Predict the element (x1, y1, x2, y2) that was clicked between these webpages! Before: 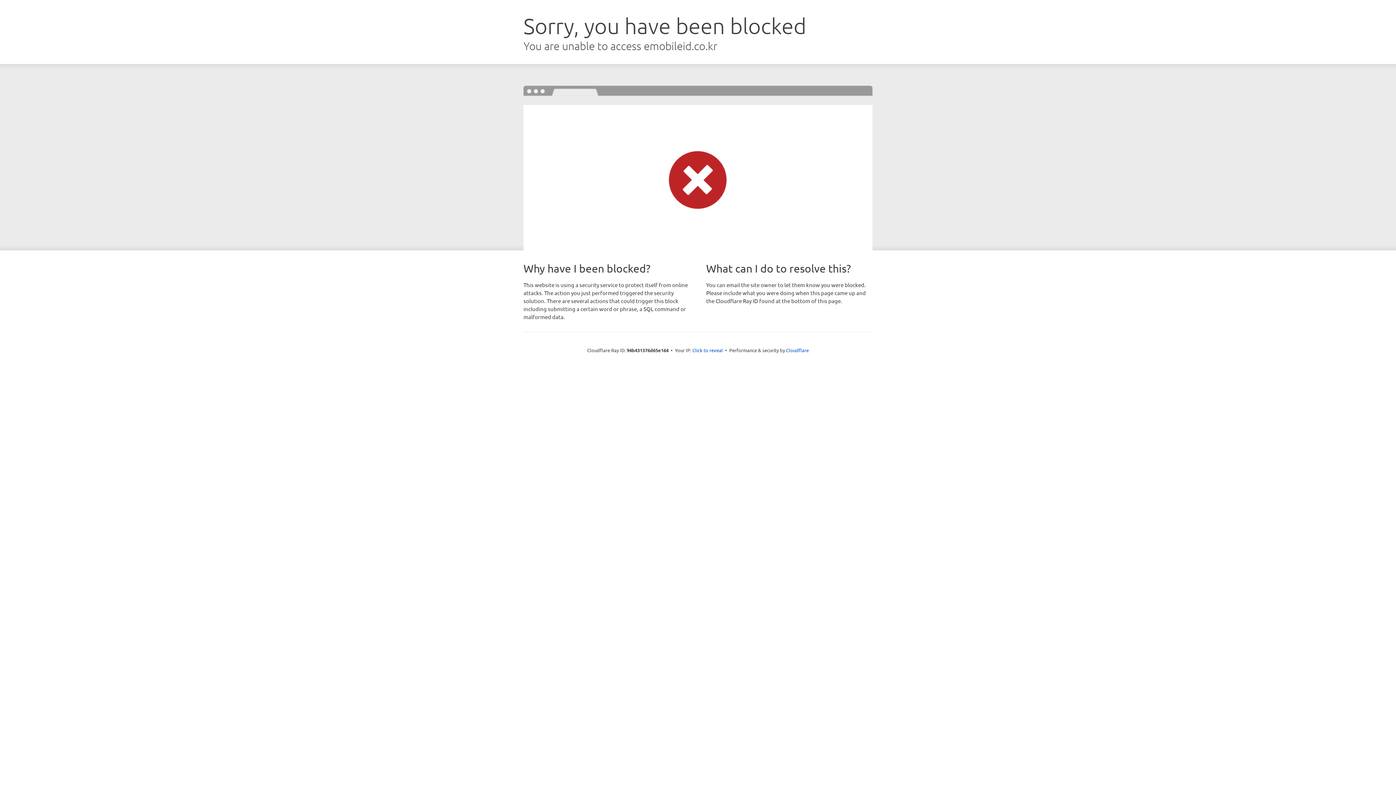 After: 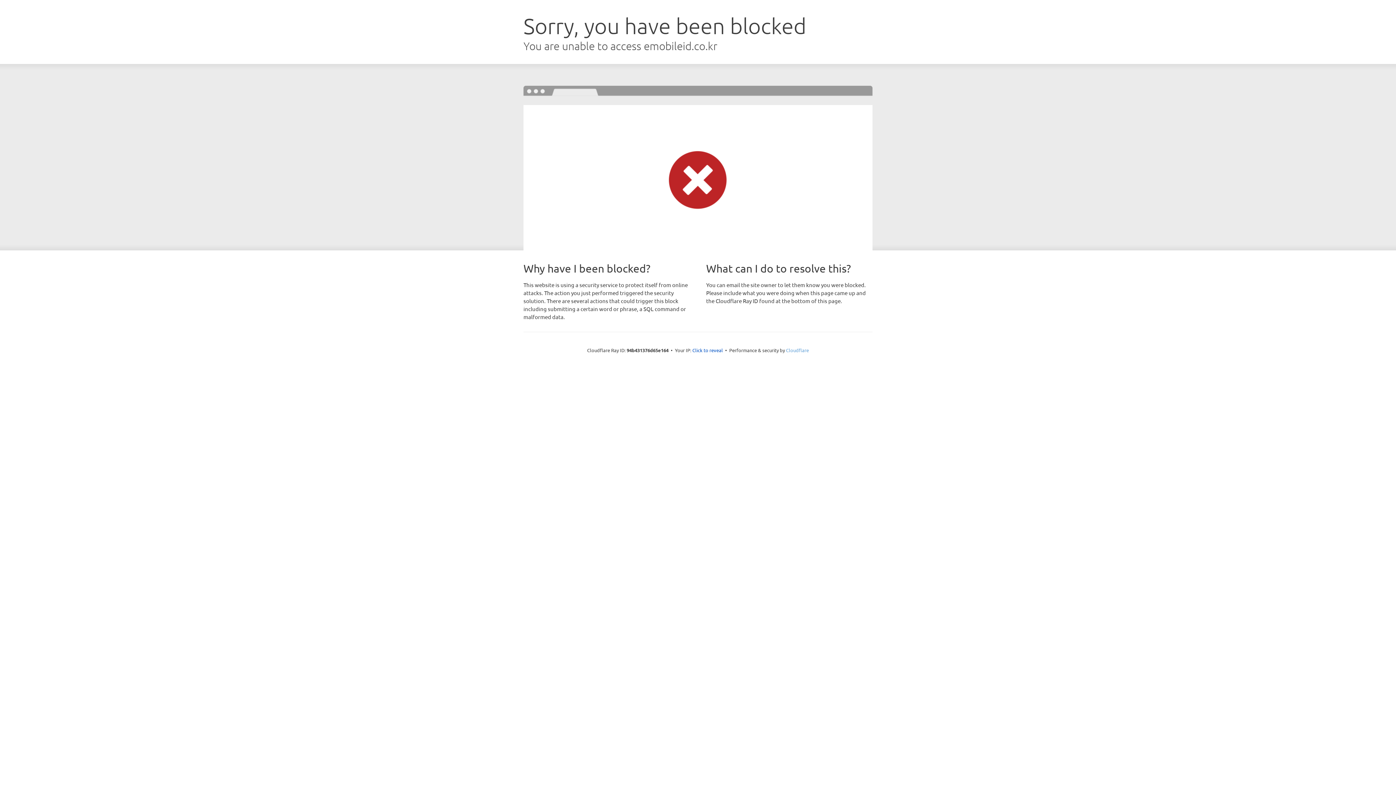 Action: bbox: (786, 347, 809, 353) label: Cloudflare